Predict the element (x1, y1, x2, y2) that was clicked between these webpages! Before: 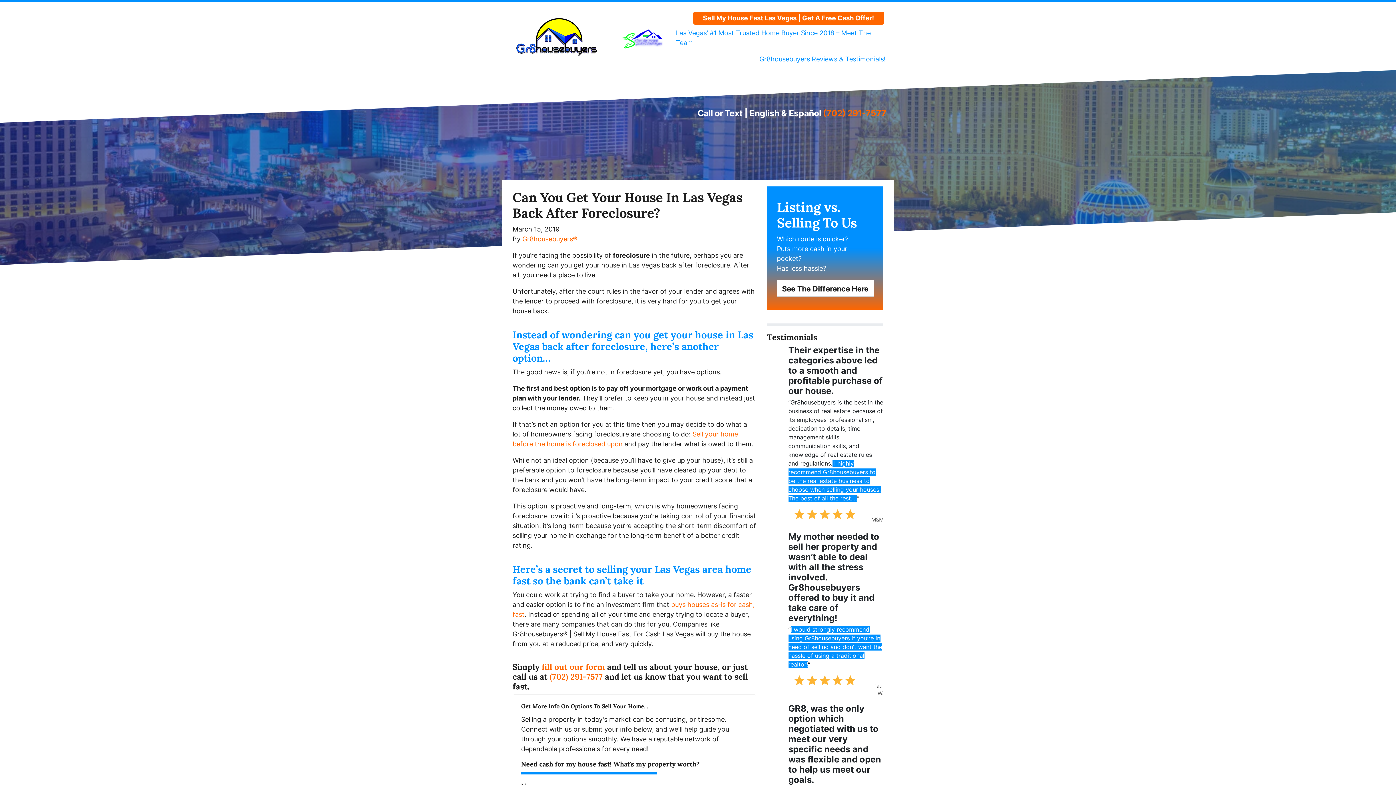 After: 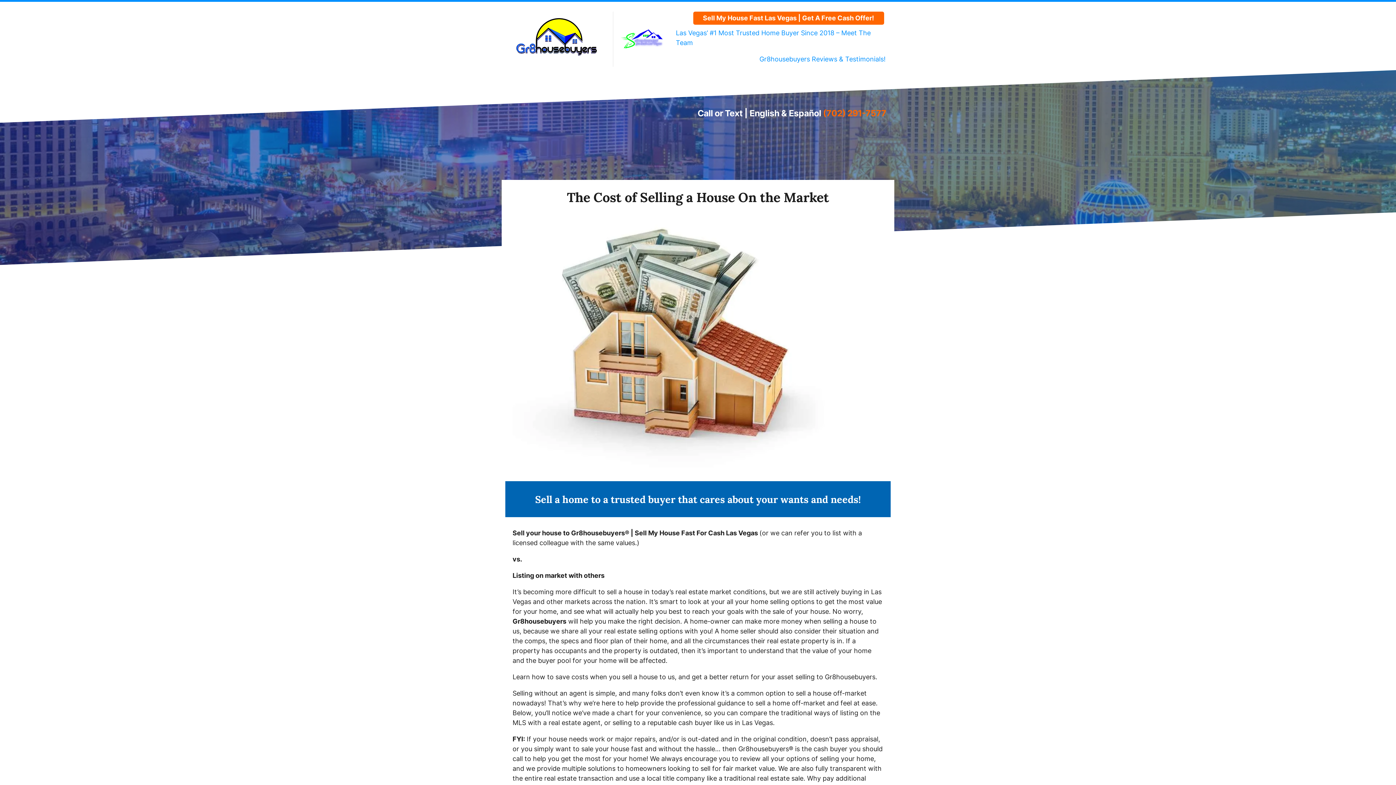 Action: bbox: (777, 279, 873, 297) label: See The Difference Here